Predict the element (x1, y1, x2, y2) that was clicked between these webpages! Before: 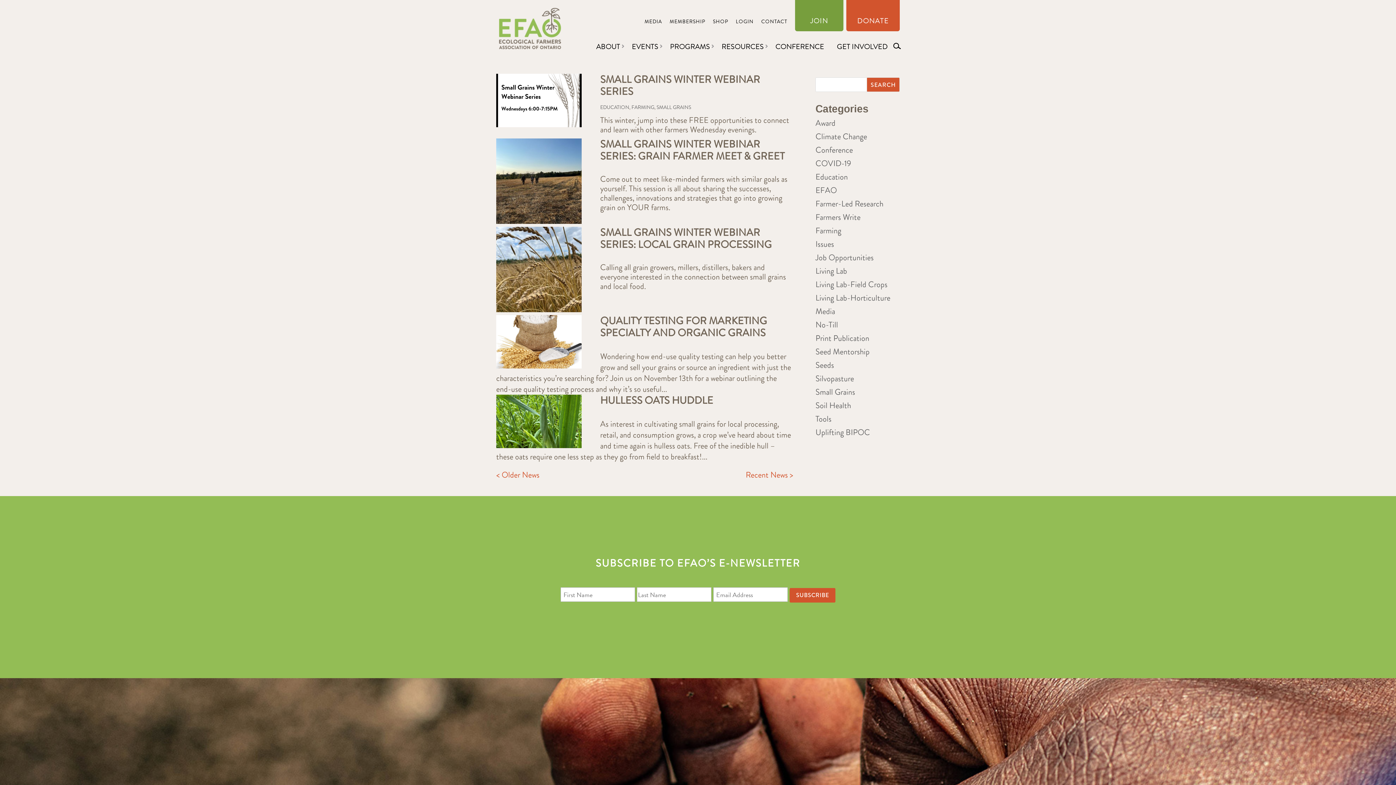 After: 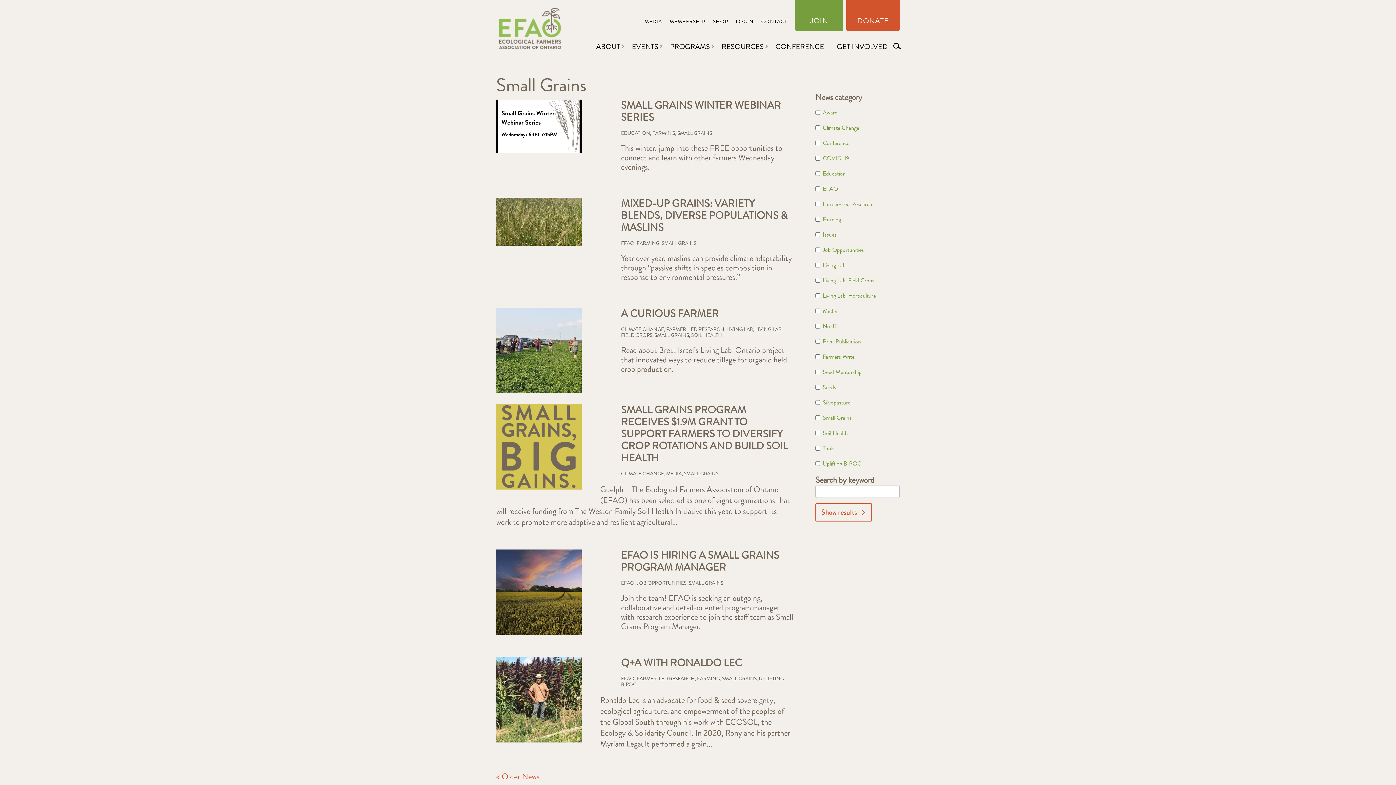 Action: label: SMALL GRAINS bbox: (656, 103, 691, 110)